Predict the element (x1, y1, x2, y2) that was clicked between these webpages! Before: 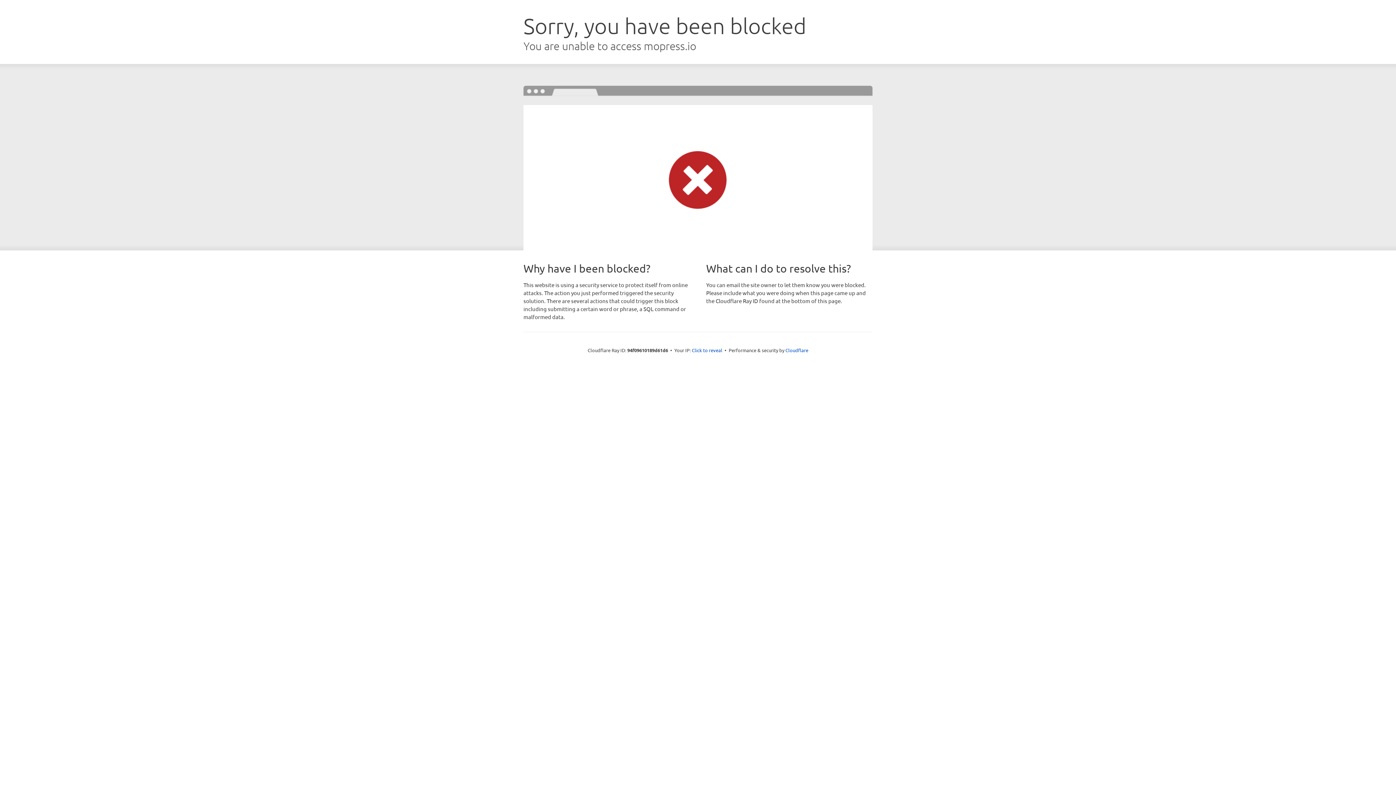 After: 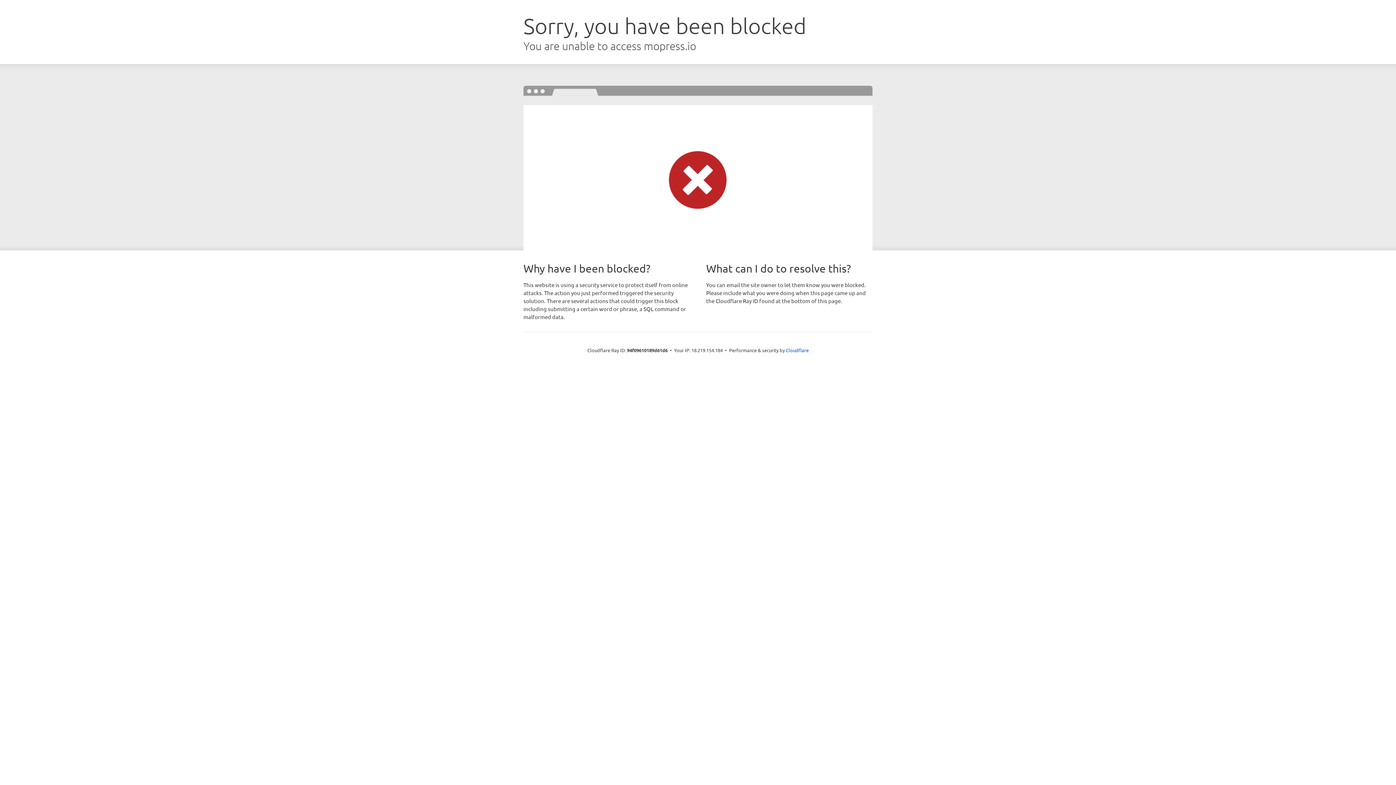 Action: bbox: (692, 346, 722, 353) label: Click to reveal